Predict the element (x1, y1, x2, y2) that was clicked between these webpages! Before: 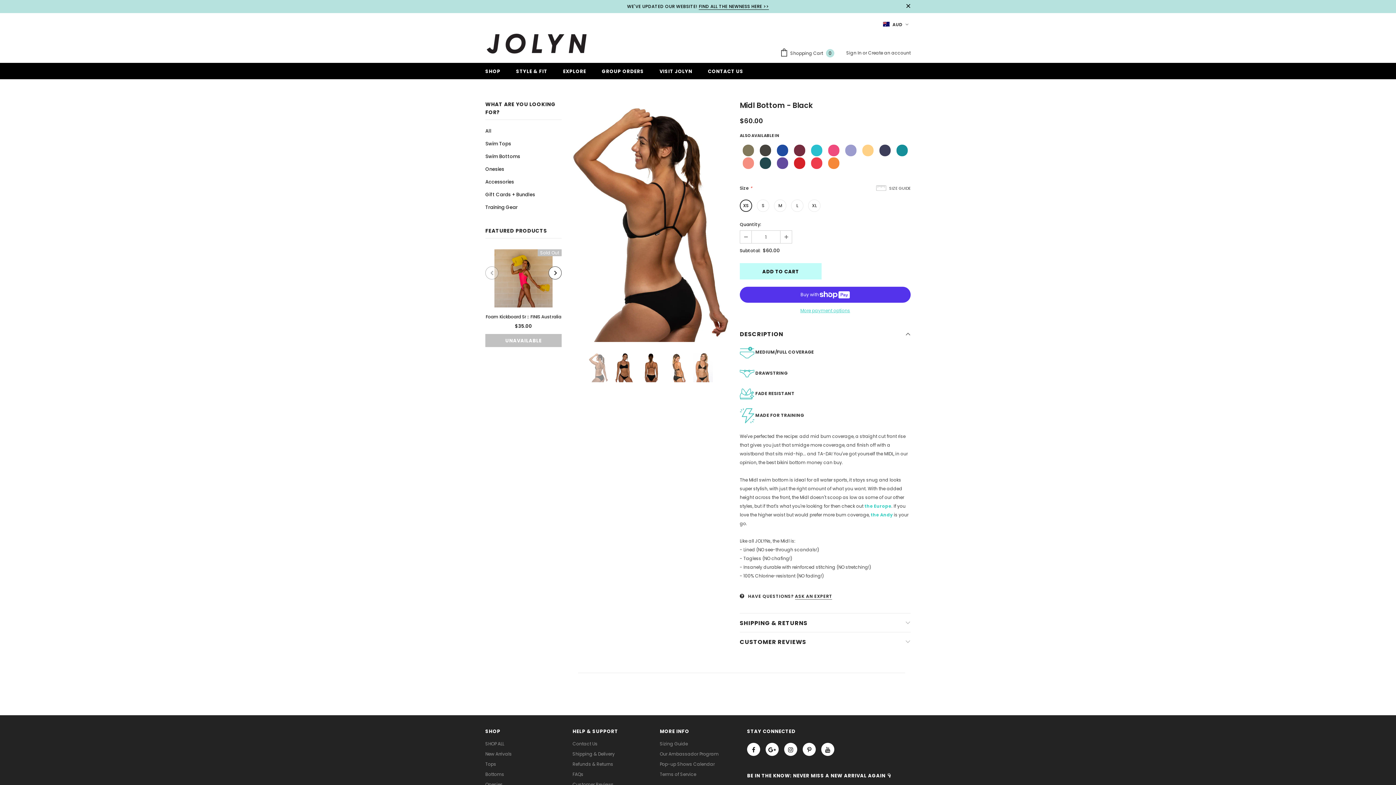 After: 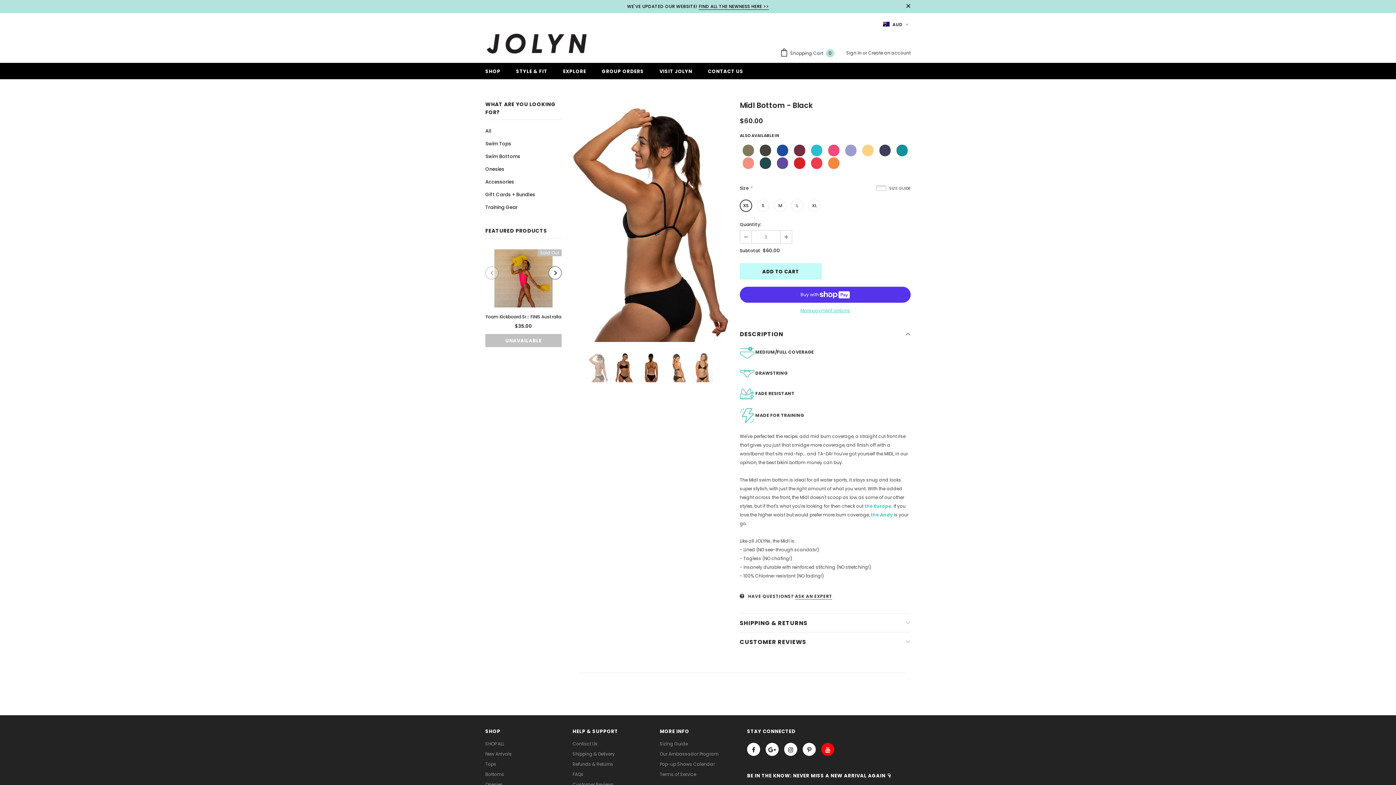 Action: bbox: (821, 743, 834, 756)